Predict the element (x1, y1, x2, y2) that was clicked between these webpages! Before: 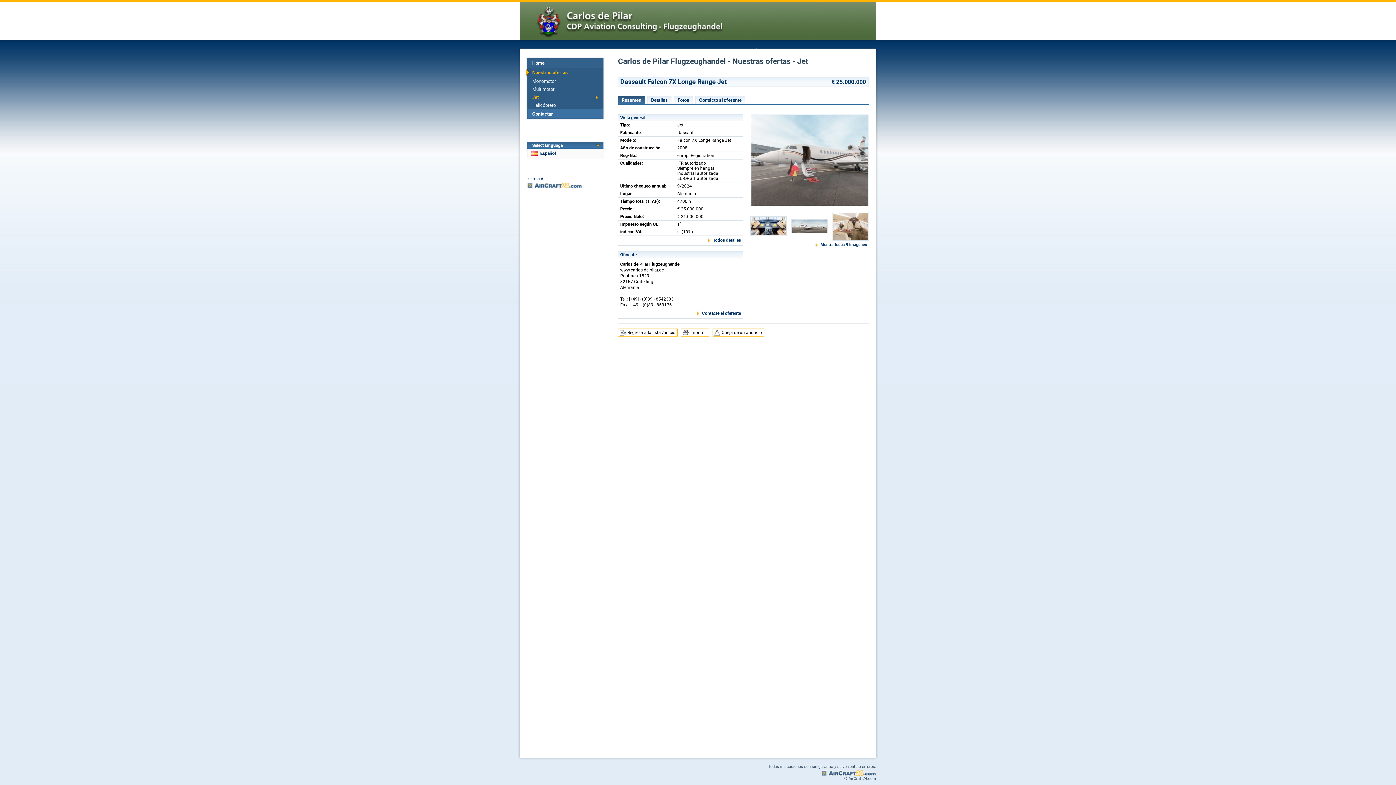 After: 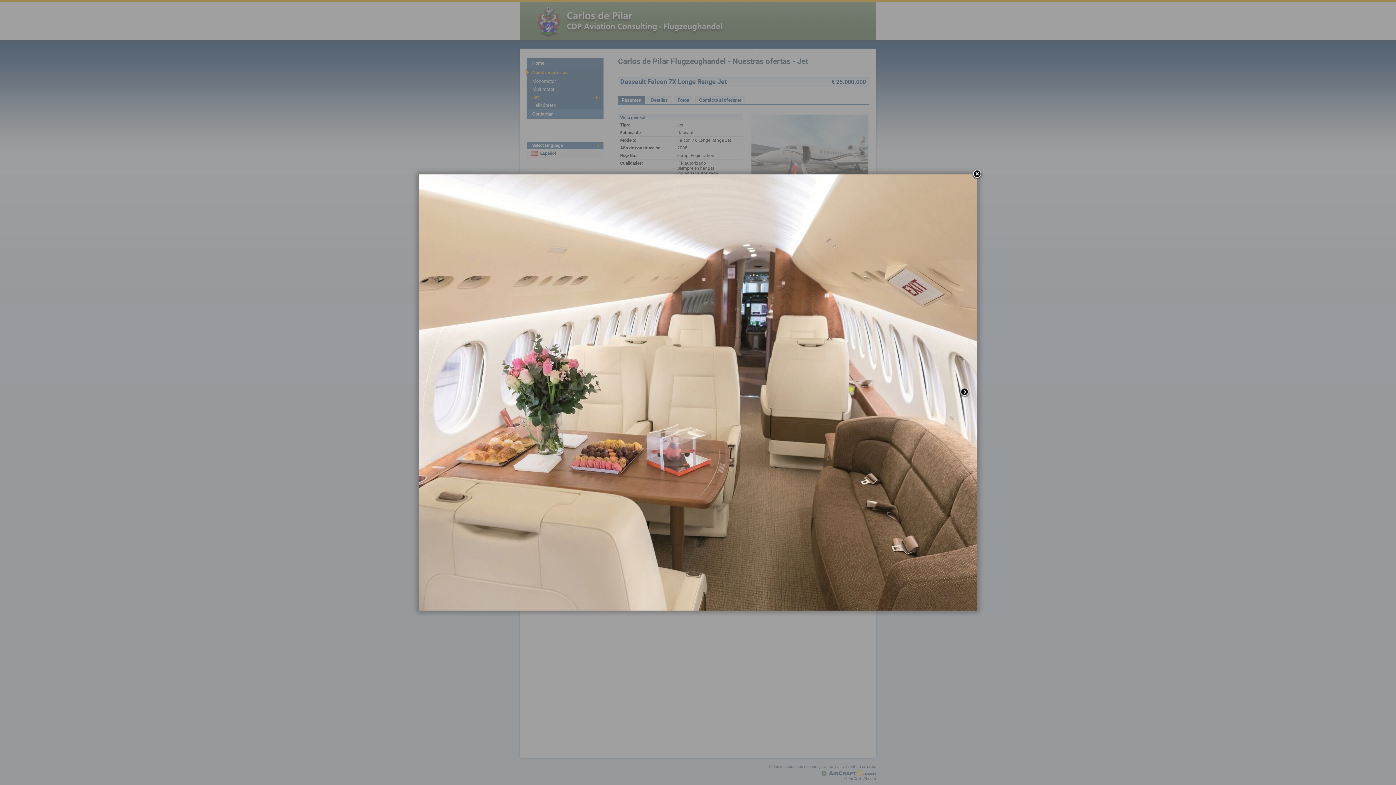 Action: bbox: (832, 236, 869, 241)